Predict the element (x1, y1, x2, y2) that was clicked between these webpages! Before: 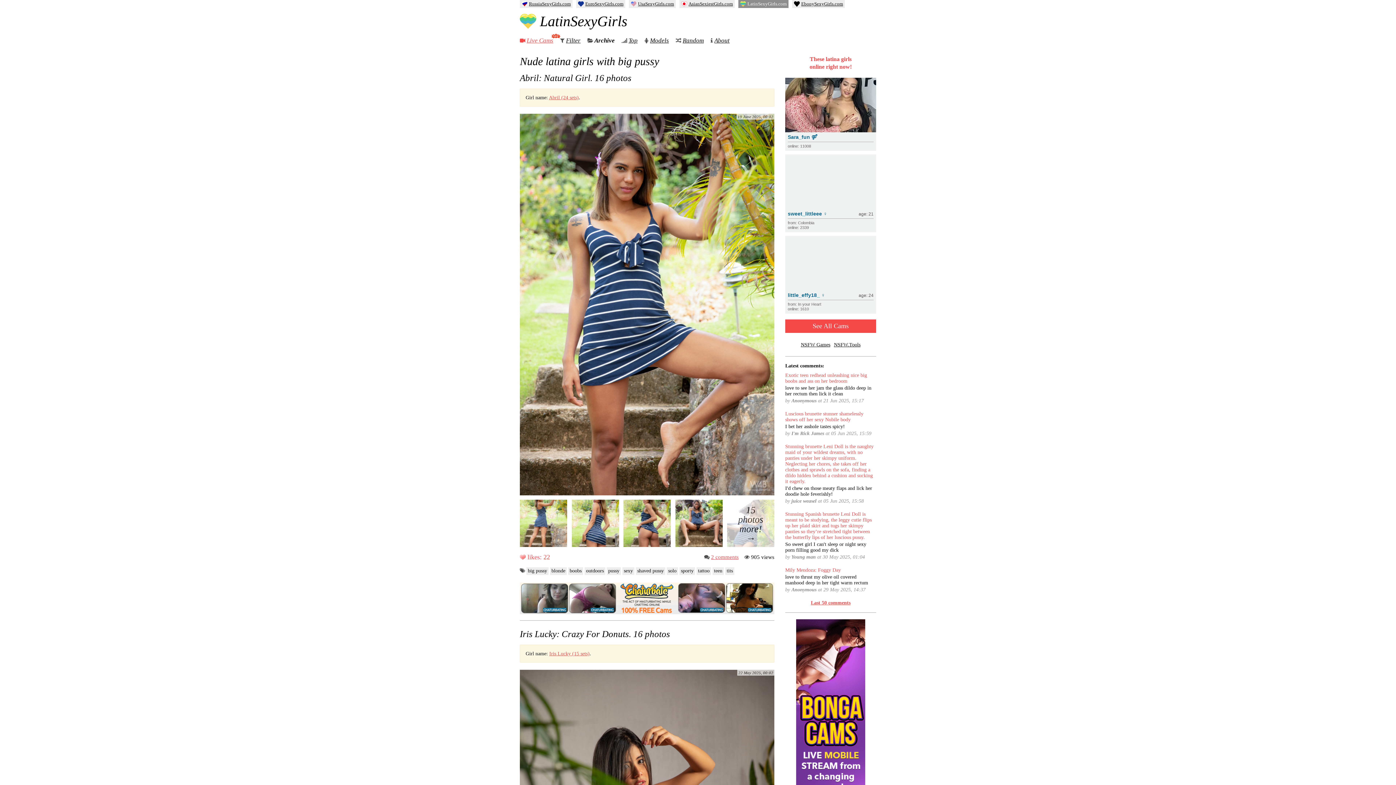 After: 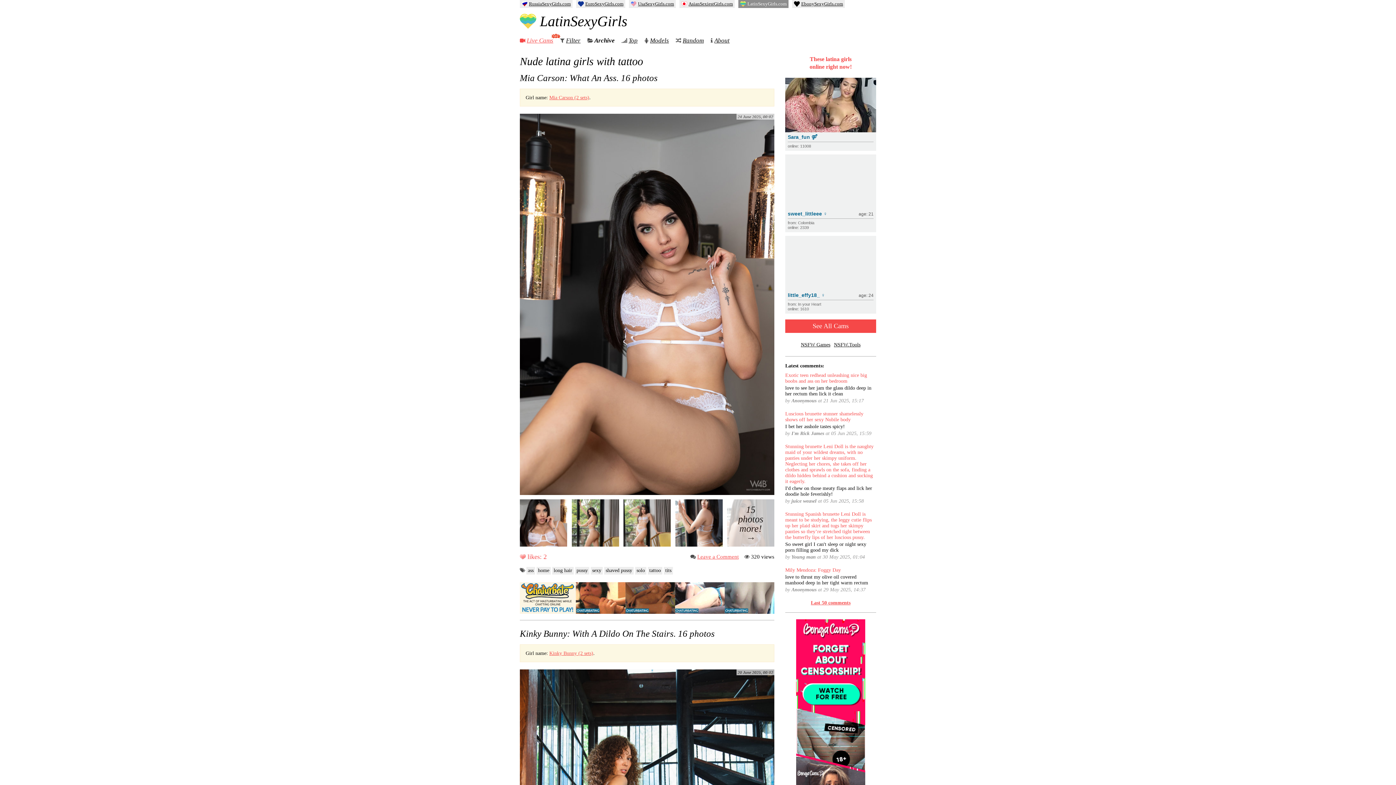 Action: bbox: (696, 567, 711, 575) label: tattoo